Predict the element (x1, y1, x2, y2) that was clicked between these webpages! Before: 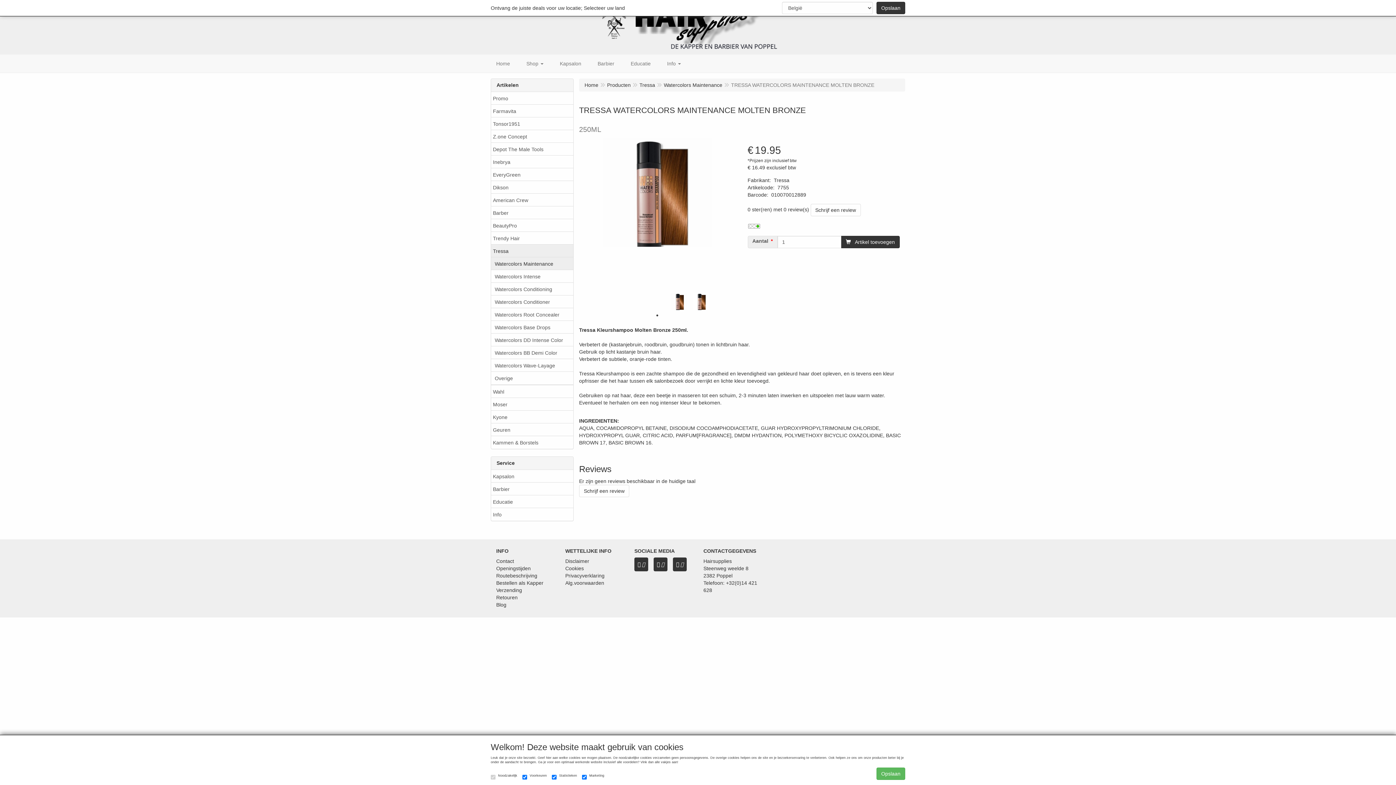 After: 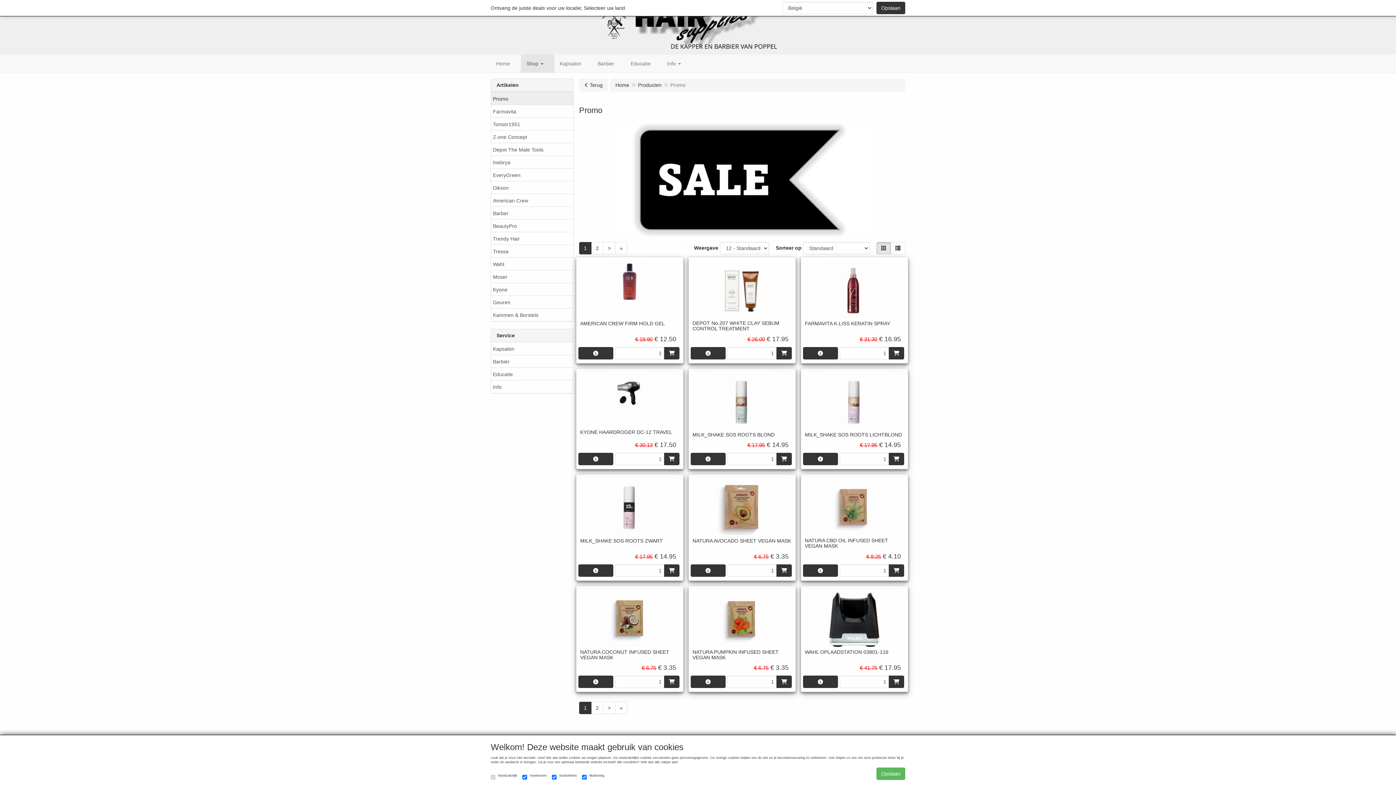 Action: bbox: (491, 92, 573, 104) label: Promo